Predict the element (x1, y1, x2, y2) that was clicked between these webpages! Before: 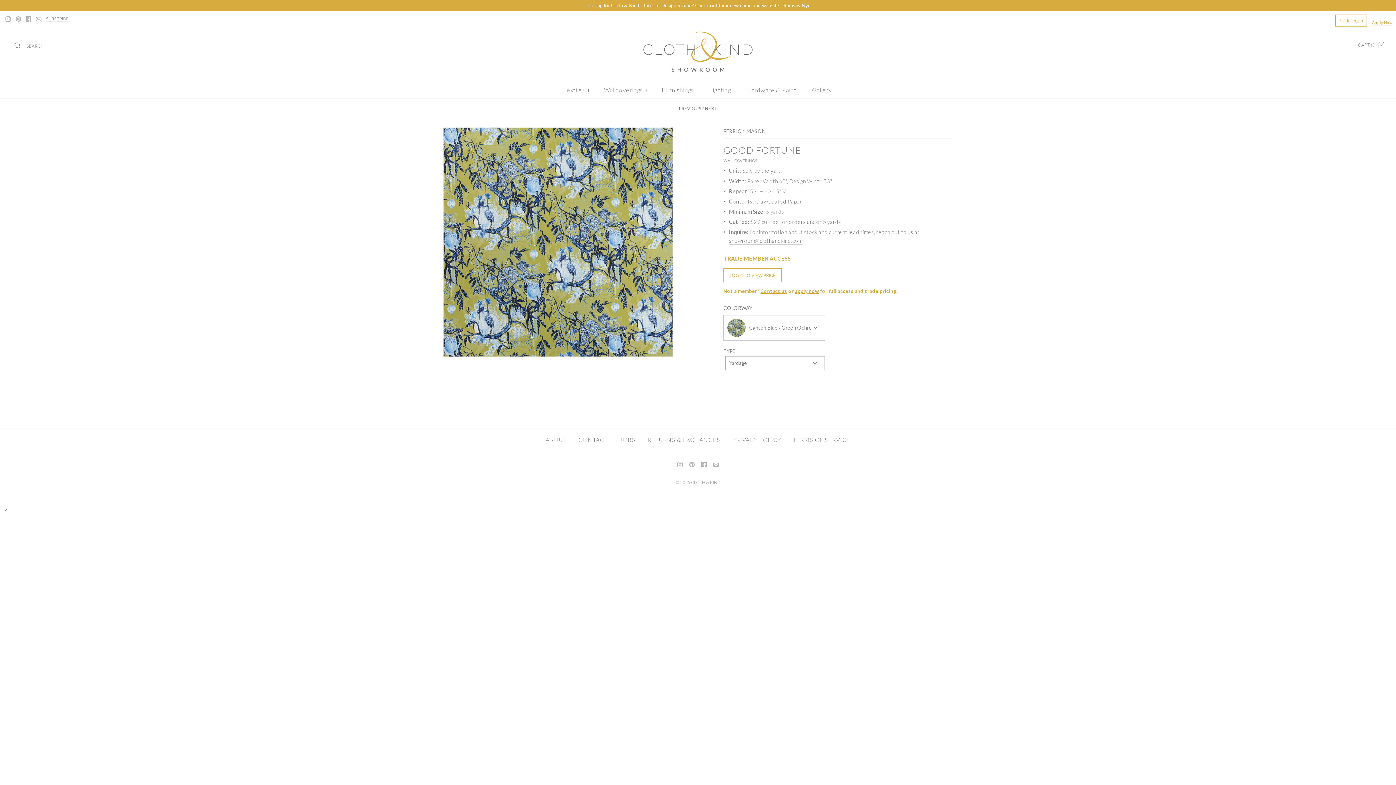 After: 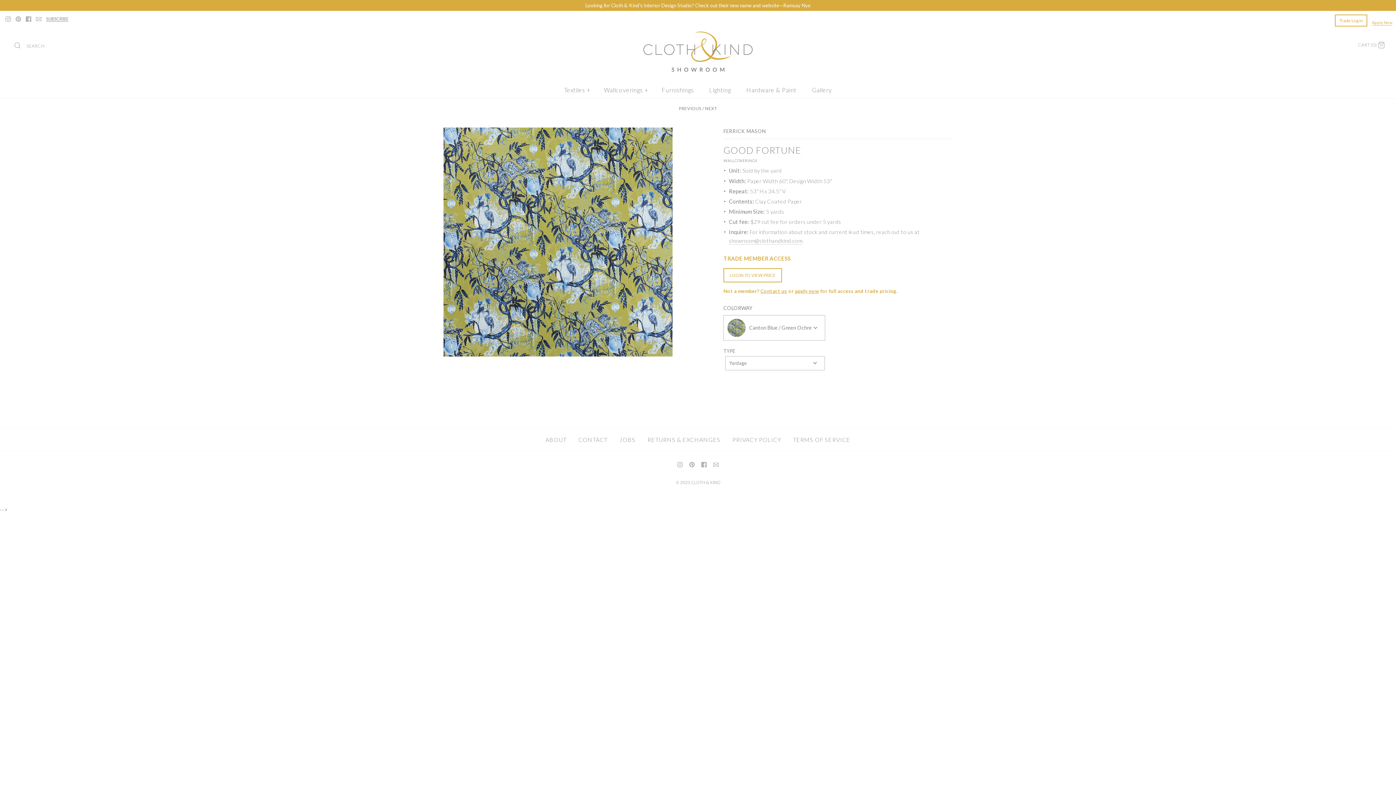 Action: label: Contact us bbox: (760, 288, 787, 294)